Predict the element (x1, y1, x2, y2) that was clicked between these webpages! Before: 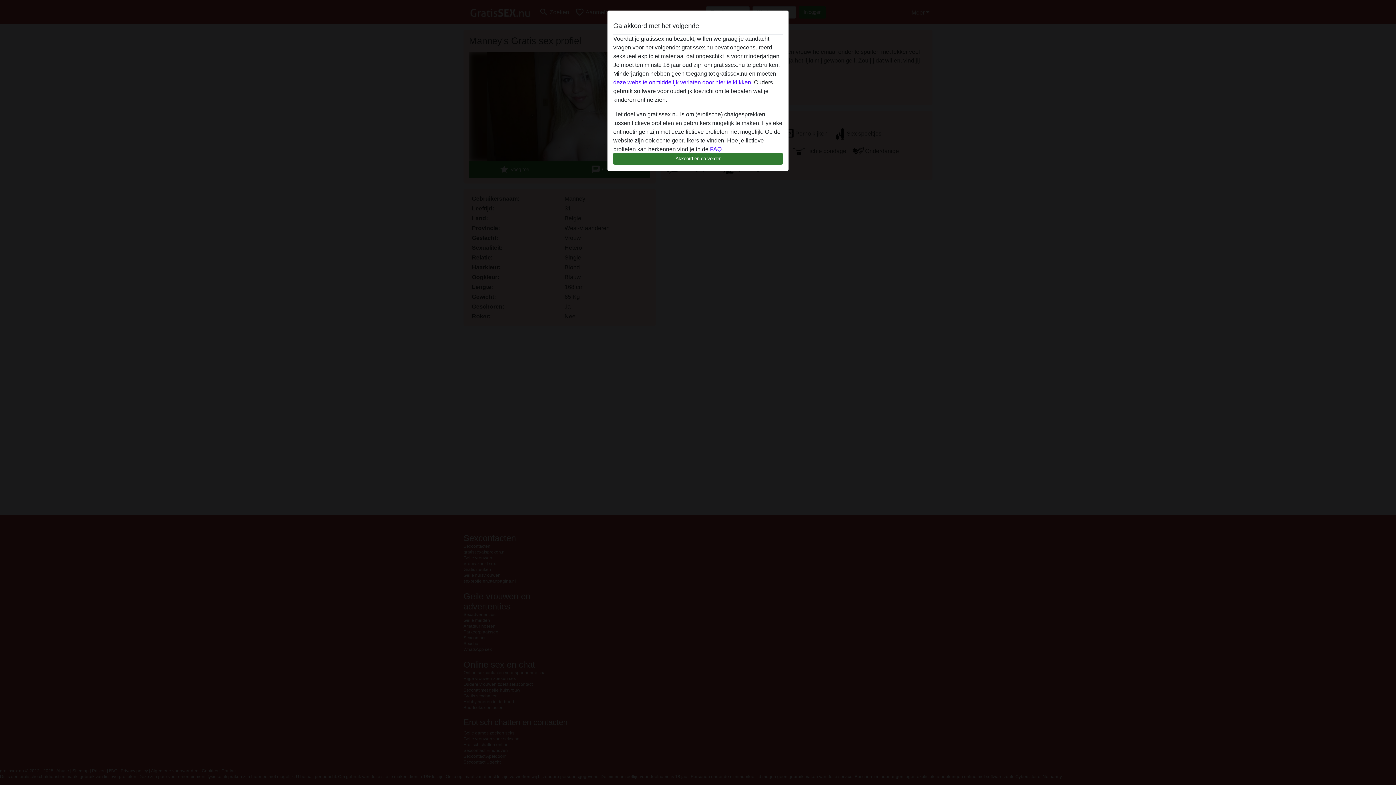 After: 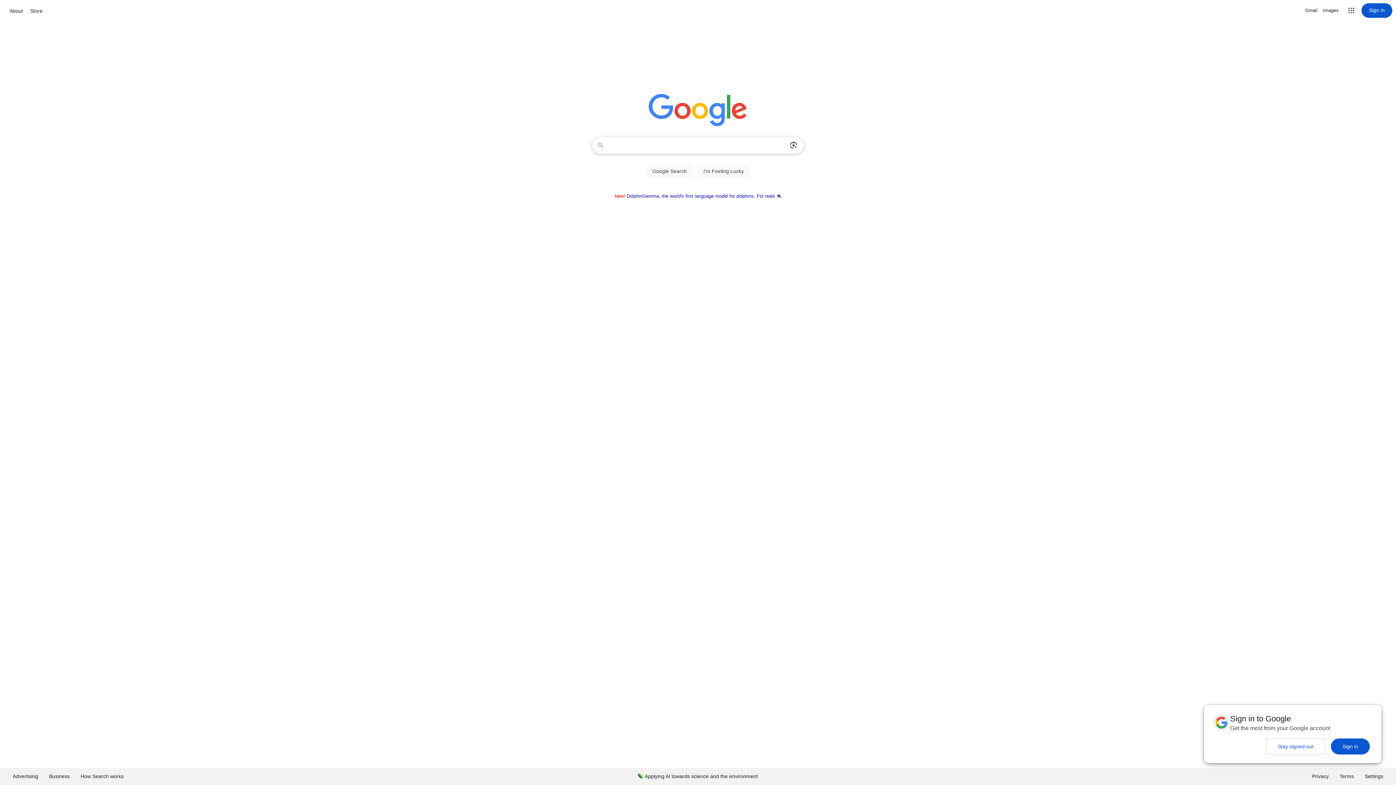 Action: bbox: (613, 79, 752, 85) label: deze website onmiddelijk verlaten door hier te klikken.